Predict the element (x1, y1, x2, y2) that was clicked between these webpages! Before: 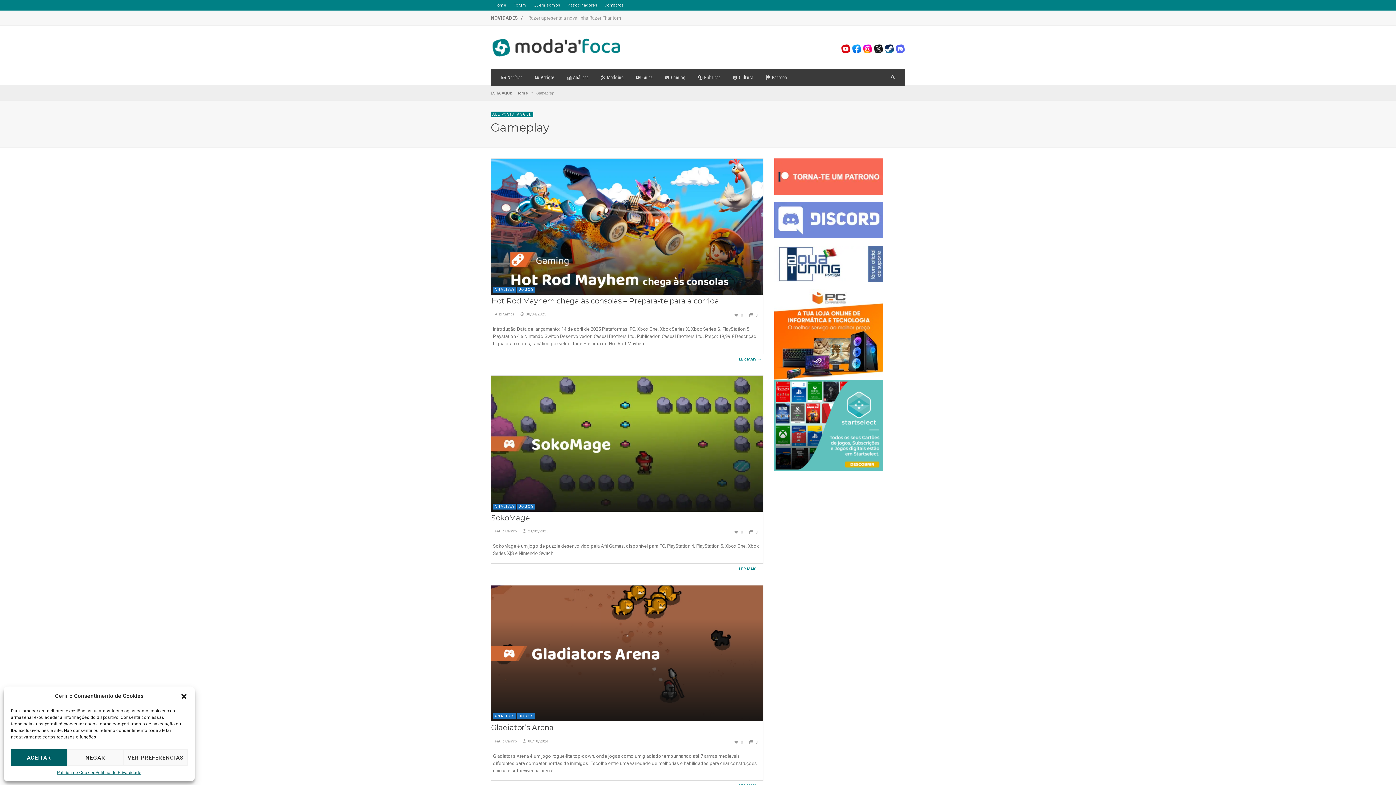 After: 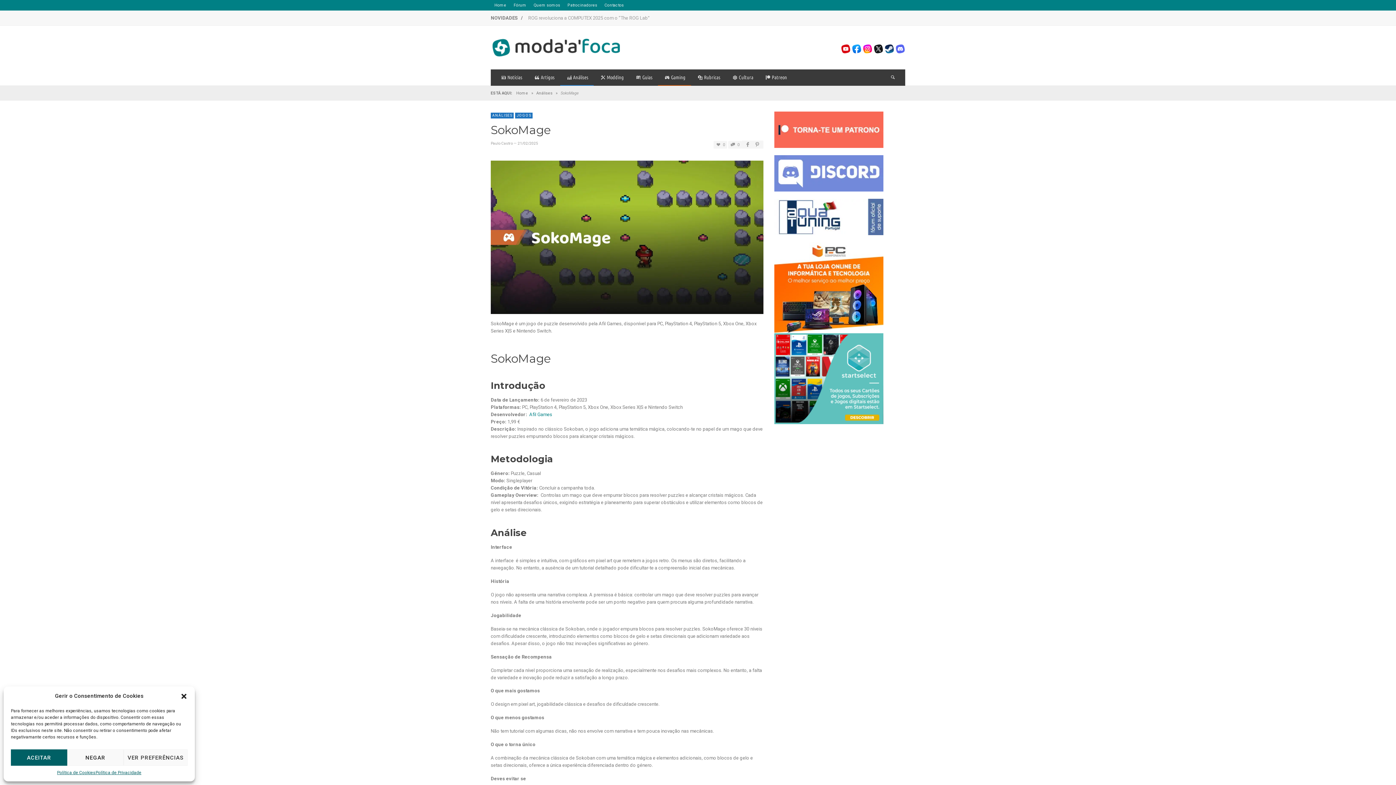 Action: bbox: (521, 529, 548, 533) label: 21/02/2025